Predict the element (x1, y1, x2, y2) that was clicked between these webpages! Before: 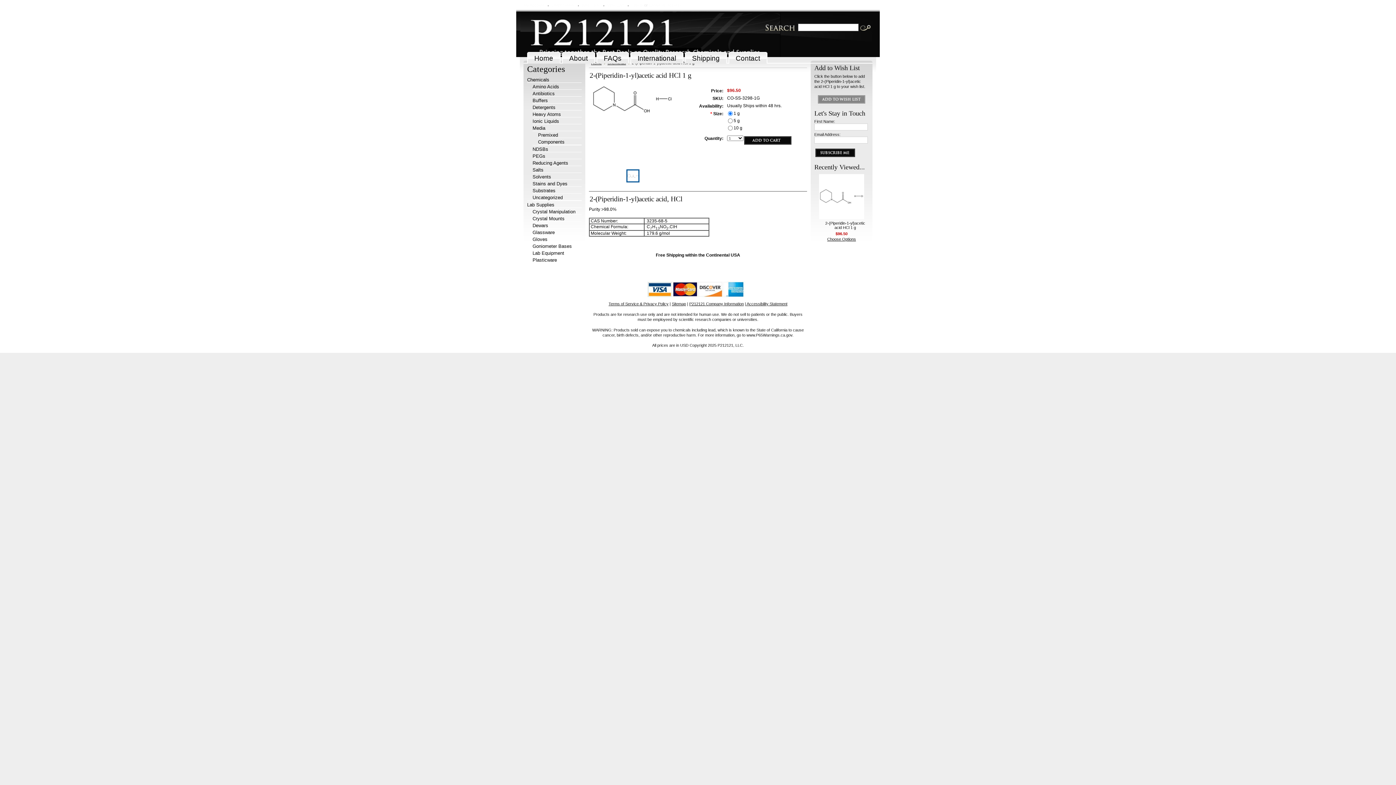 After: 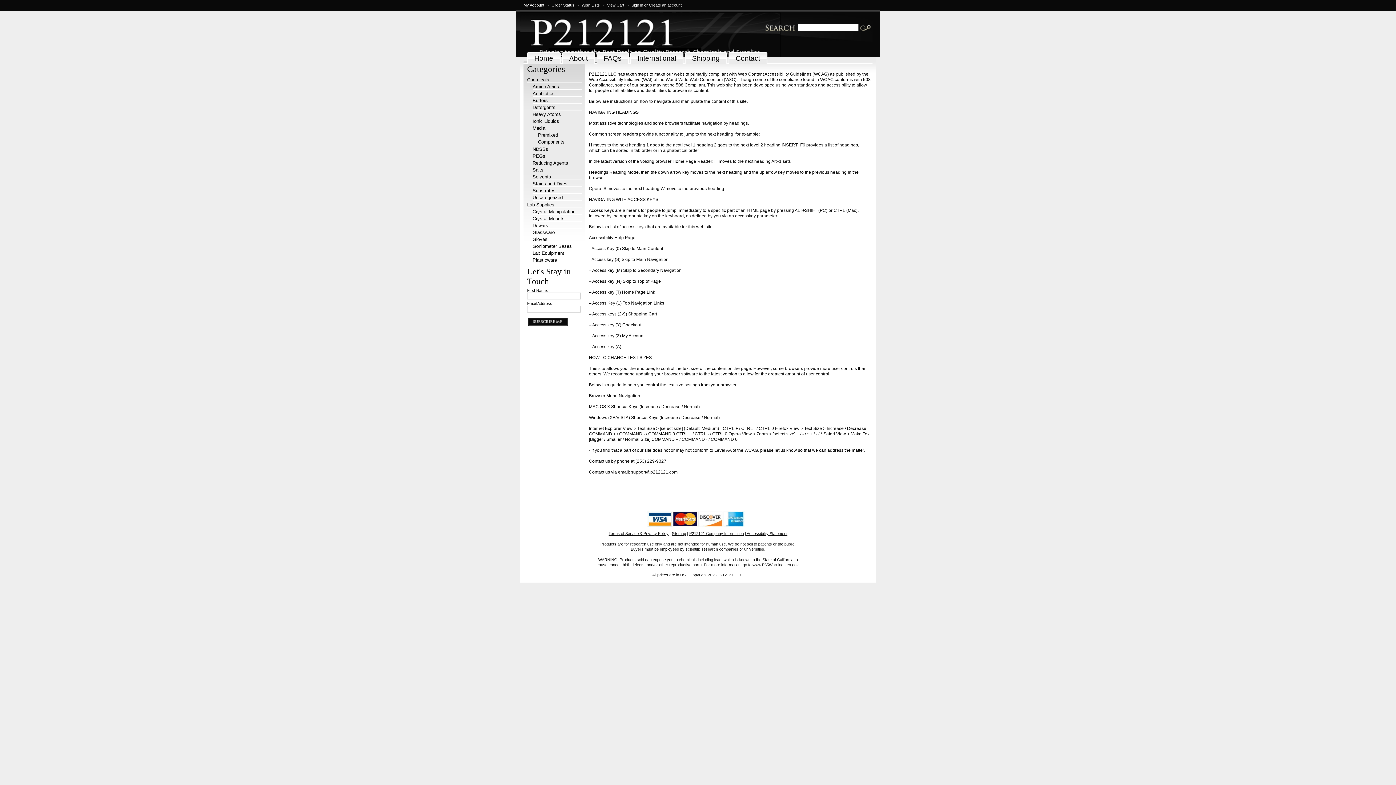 Action: bbox: (745, 301, 787, 306) label: | Accessibility Statement